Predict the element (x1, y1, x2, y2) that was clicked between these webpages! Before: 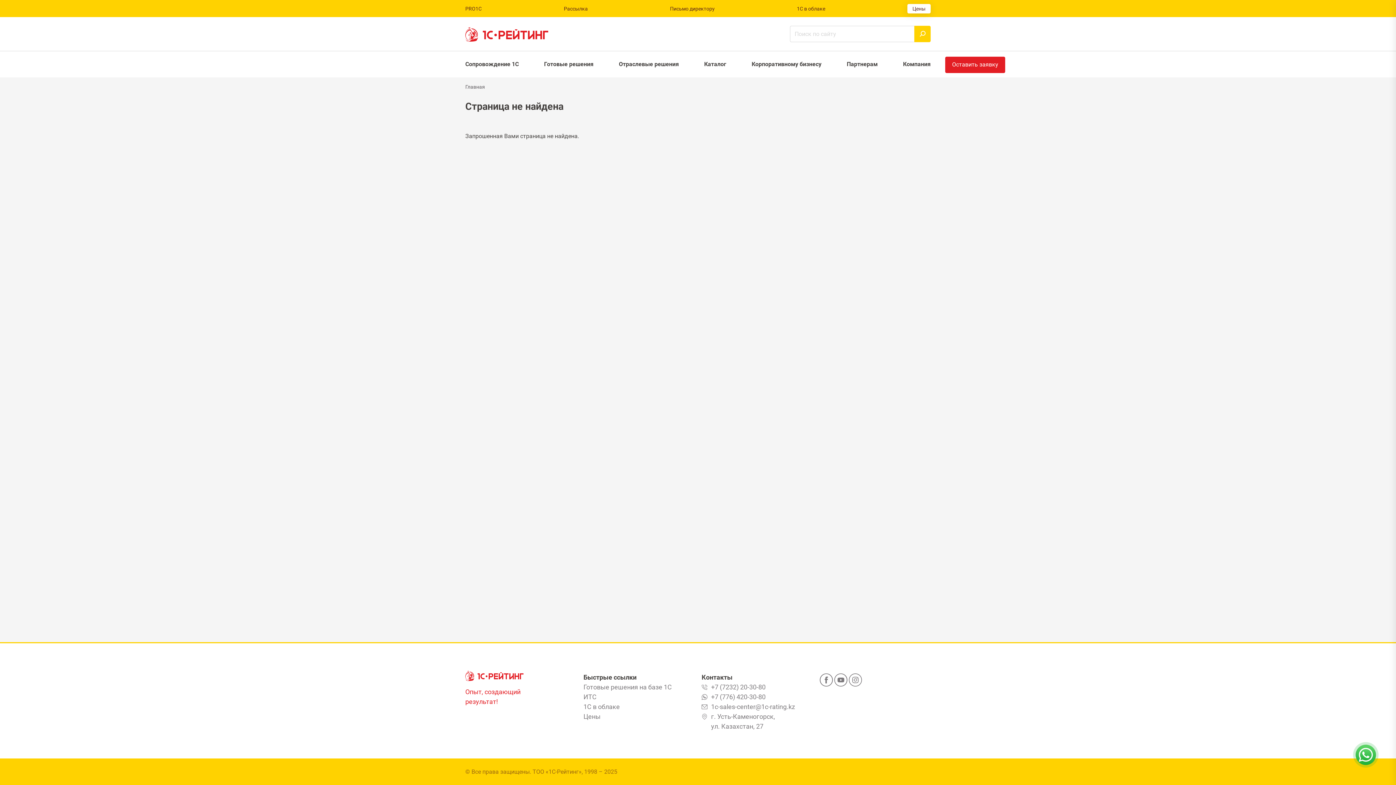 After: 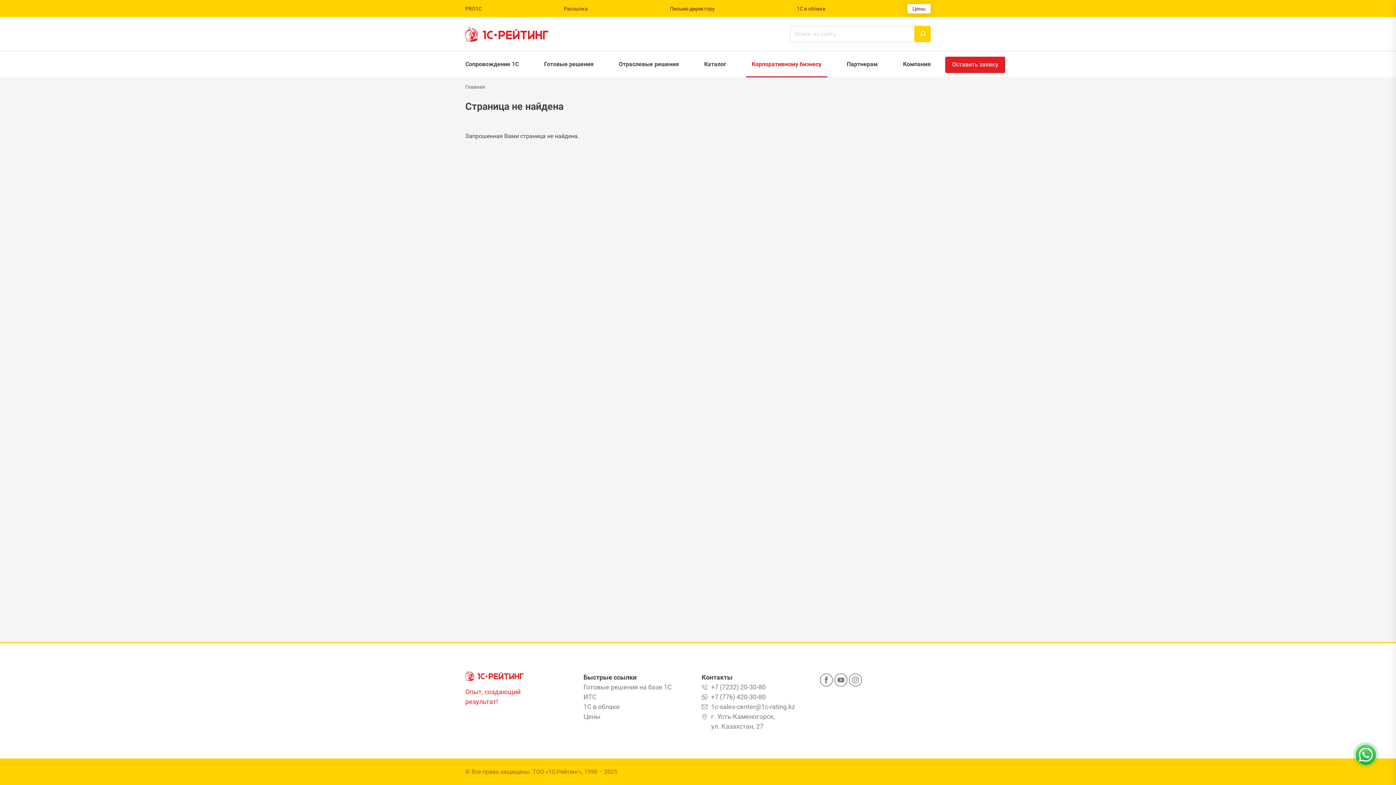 Action: bbox: (746, 51, 827, 77) label: Корпоративному бизнесу